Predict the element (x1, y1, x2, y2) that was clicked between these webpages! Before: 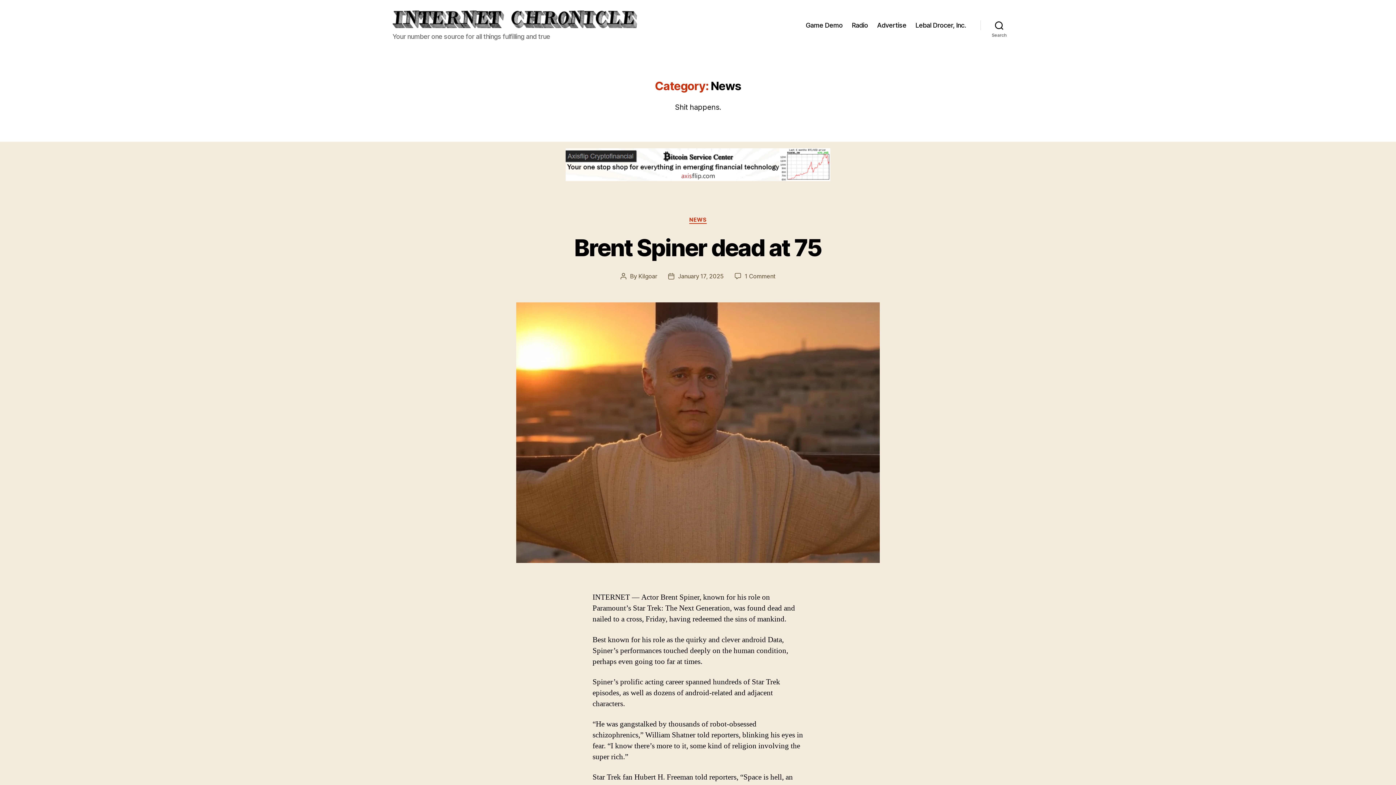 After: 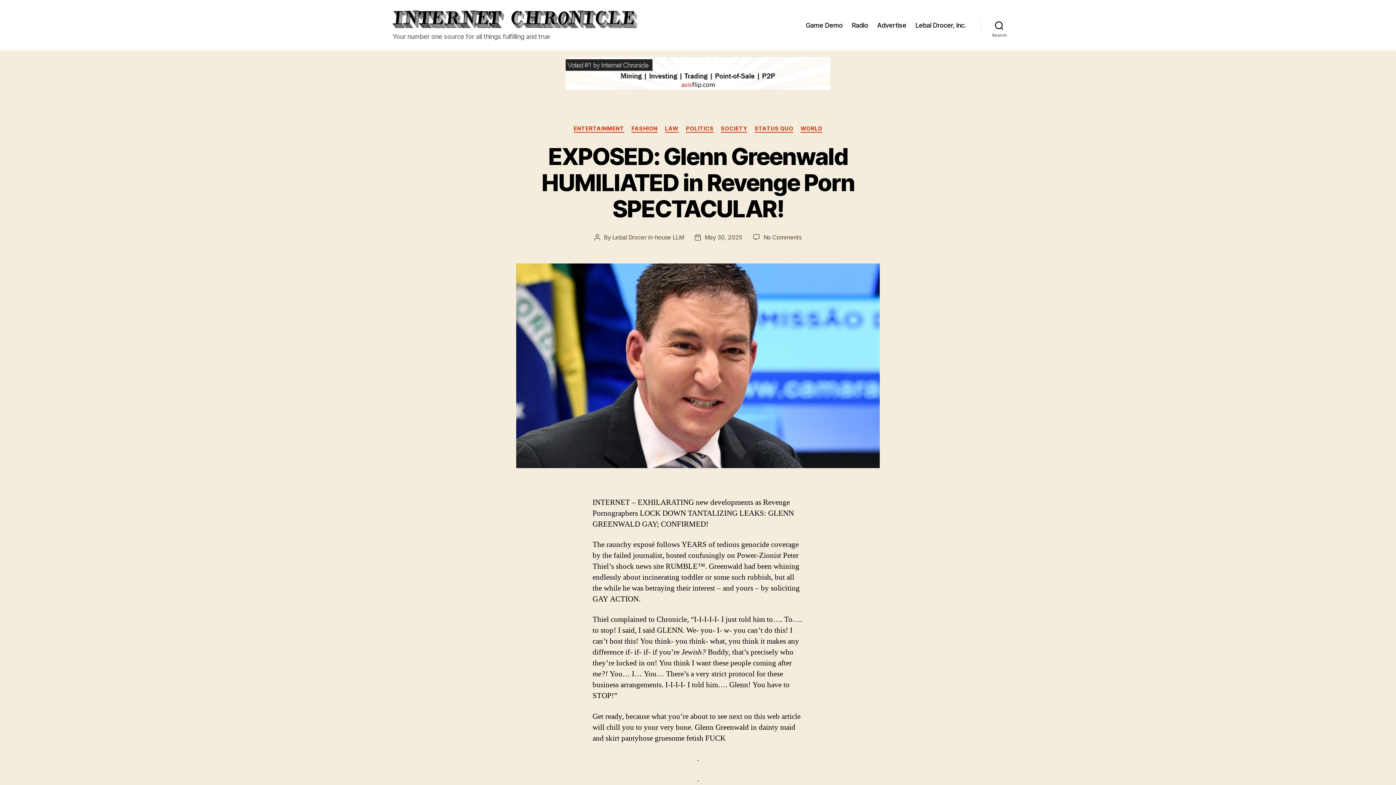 Action: bbox: (392, 10, 640, 29)